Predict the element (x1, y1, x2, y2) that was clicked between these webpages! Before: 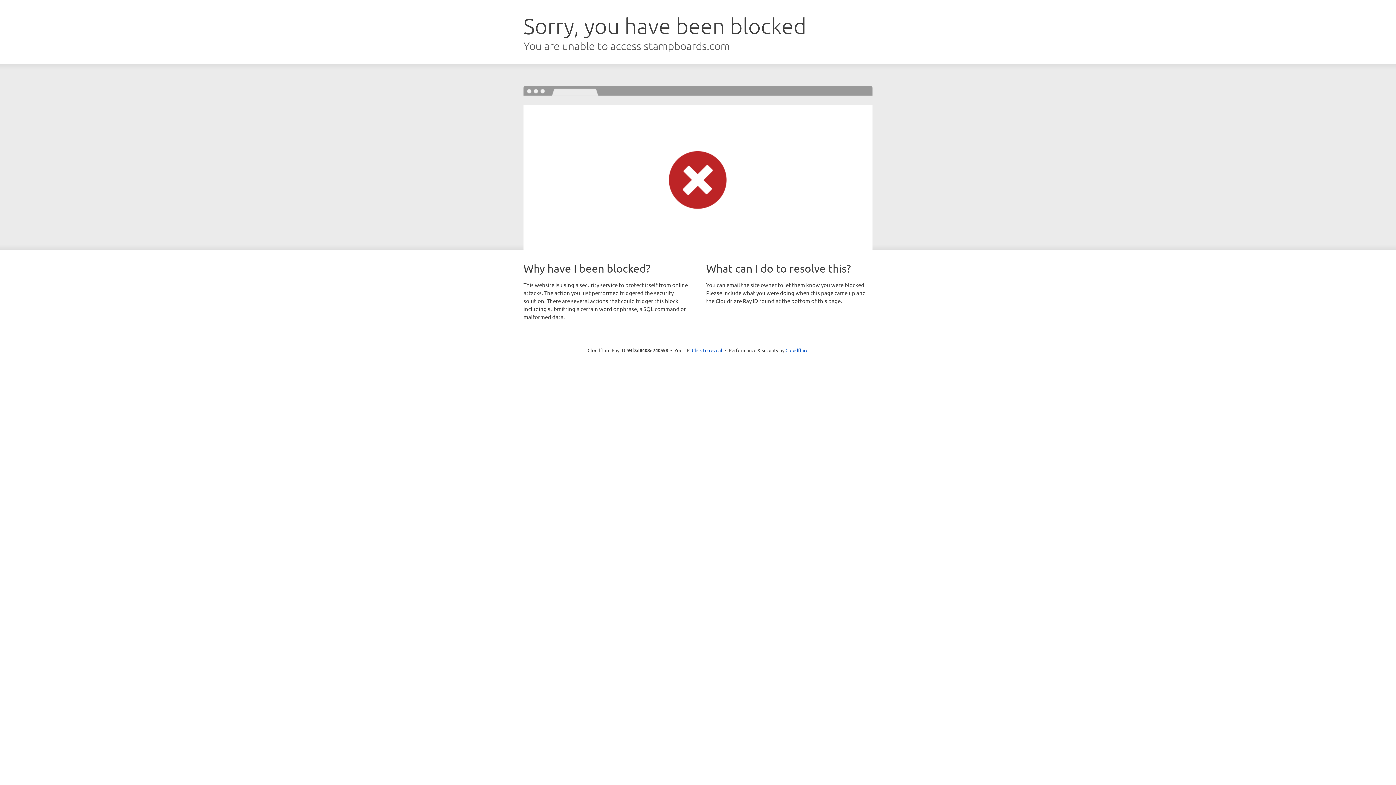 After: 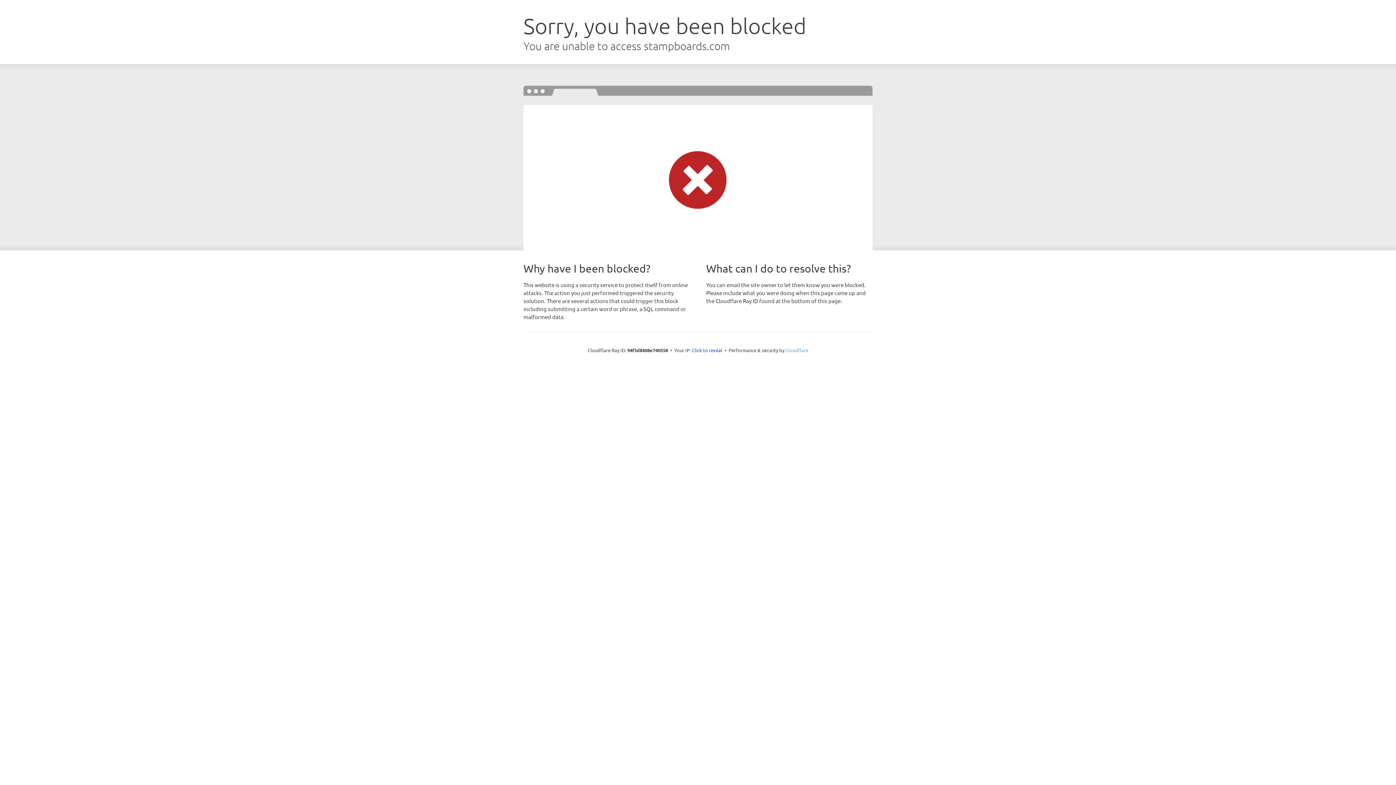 Action: bbox: (785, 347, 808, 353) label: Cloudflare